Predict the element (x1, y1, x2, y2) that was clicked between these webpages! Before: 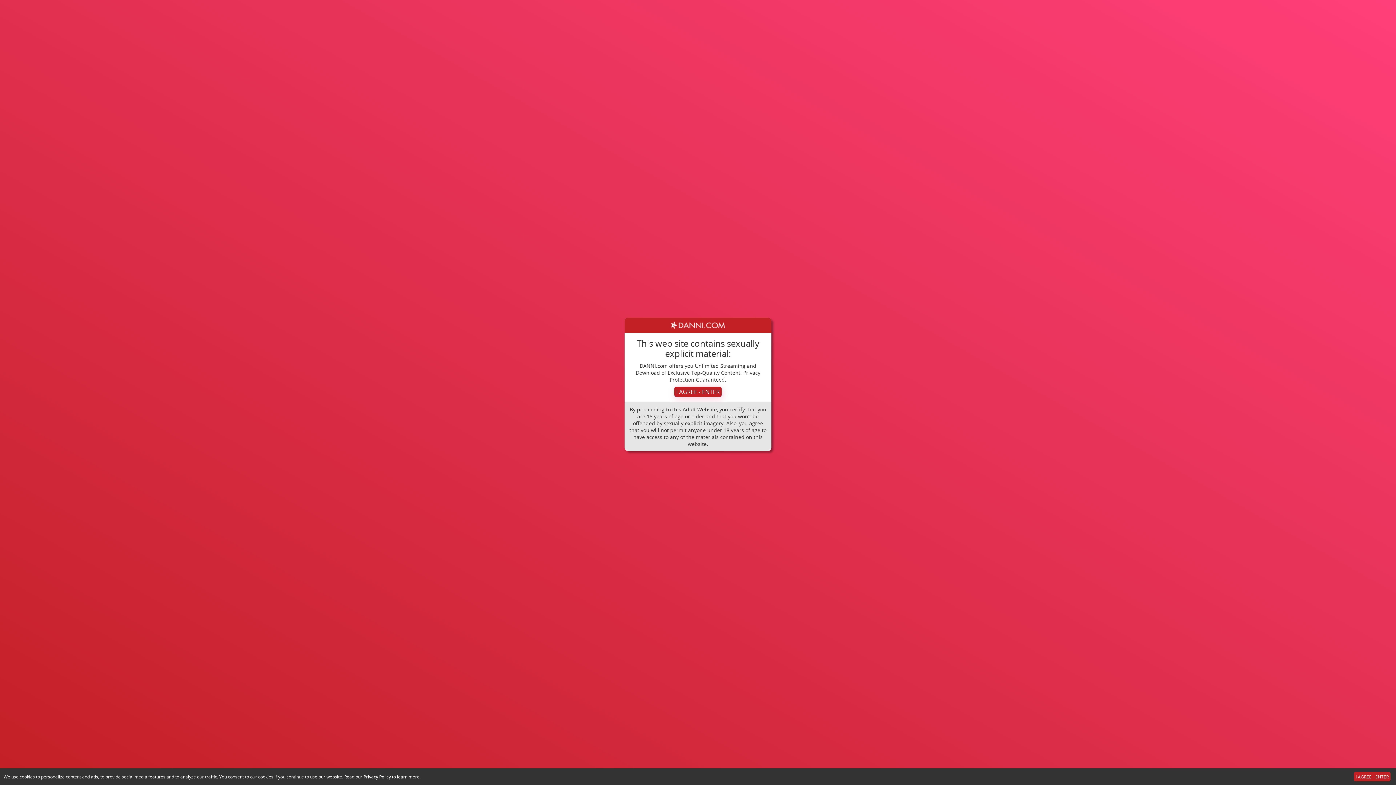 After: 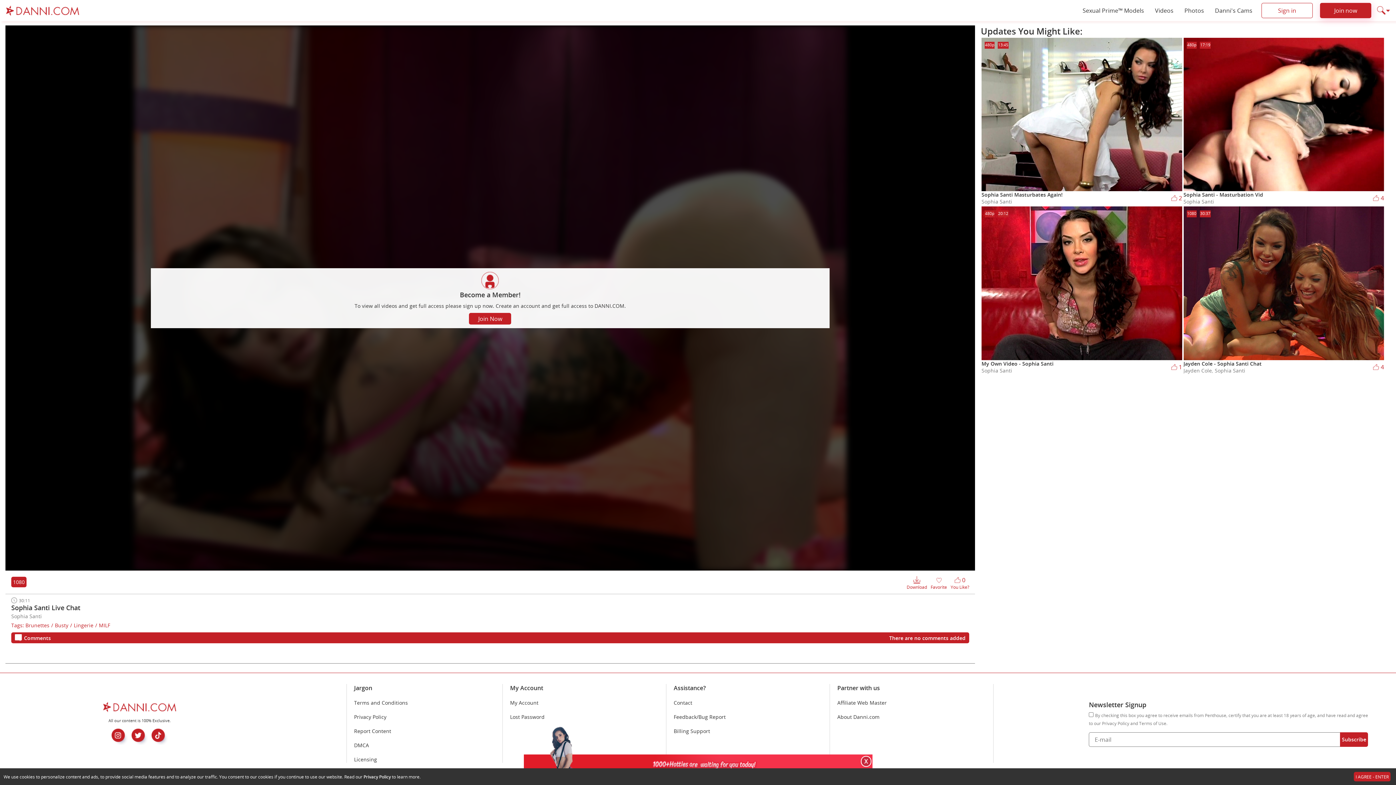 Action: bbox: (674, 386, 721, 396) label: I AGREE - ENTER